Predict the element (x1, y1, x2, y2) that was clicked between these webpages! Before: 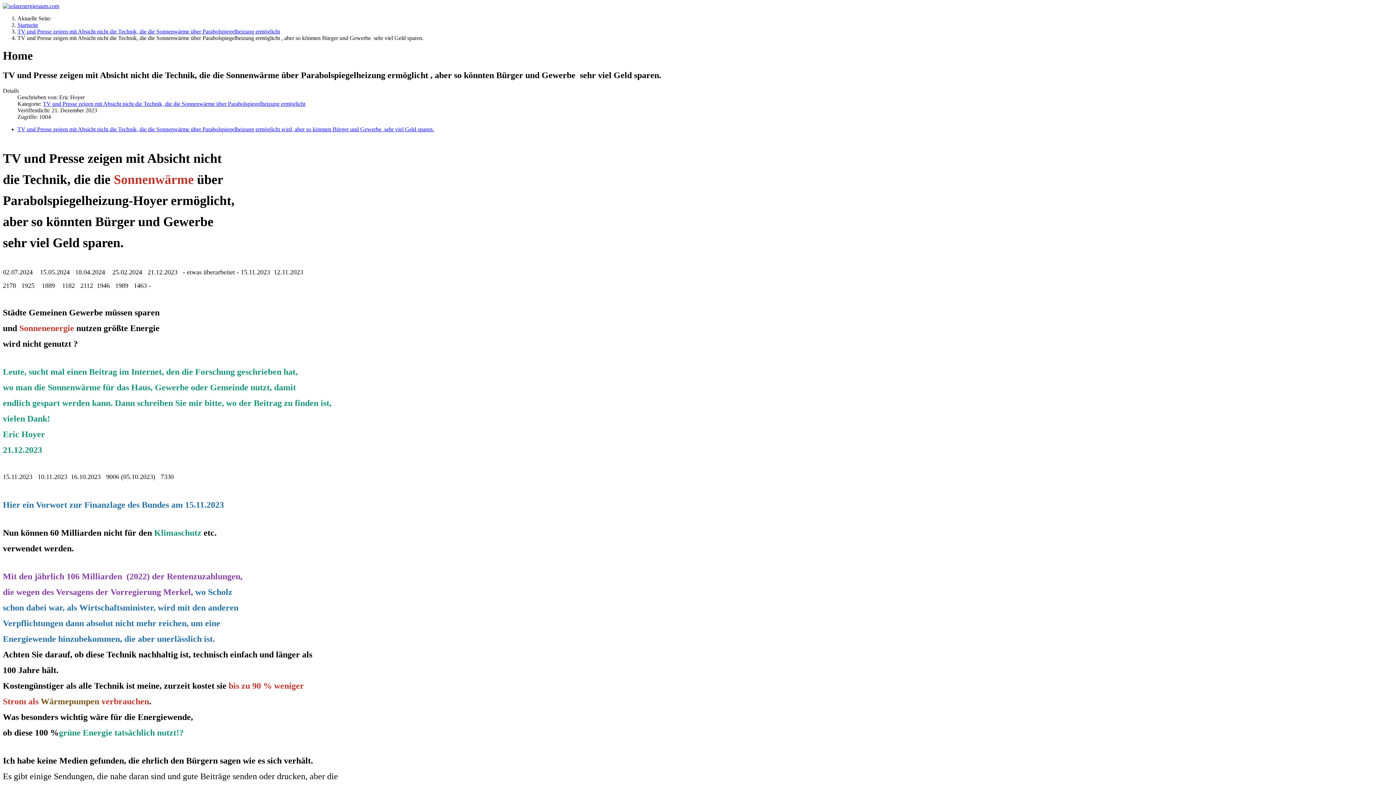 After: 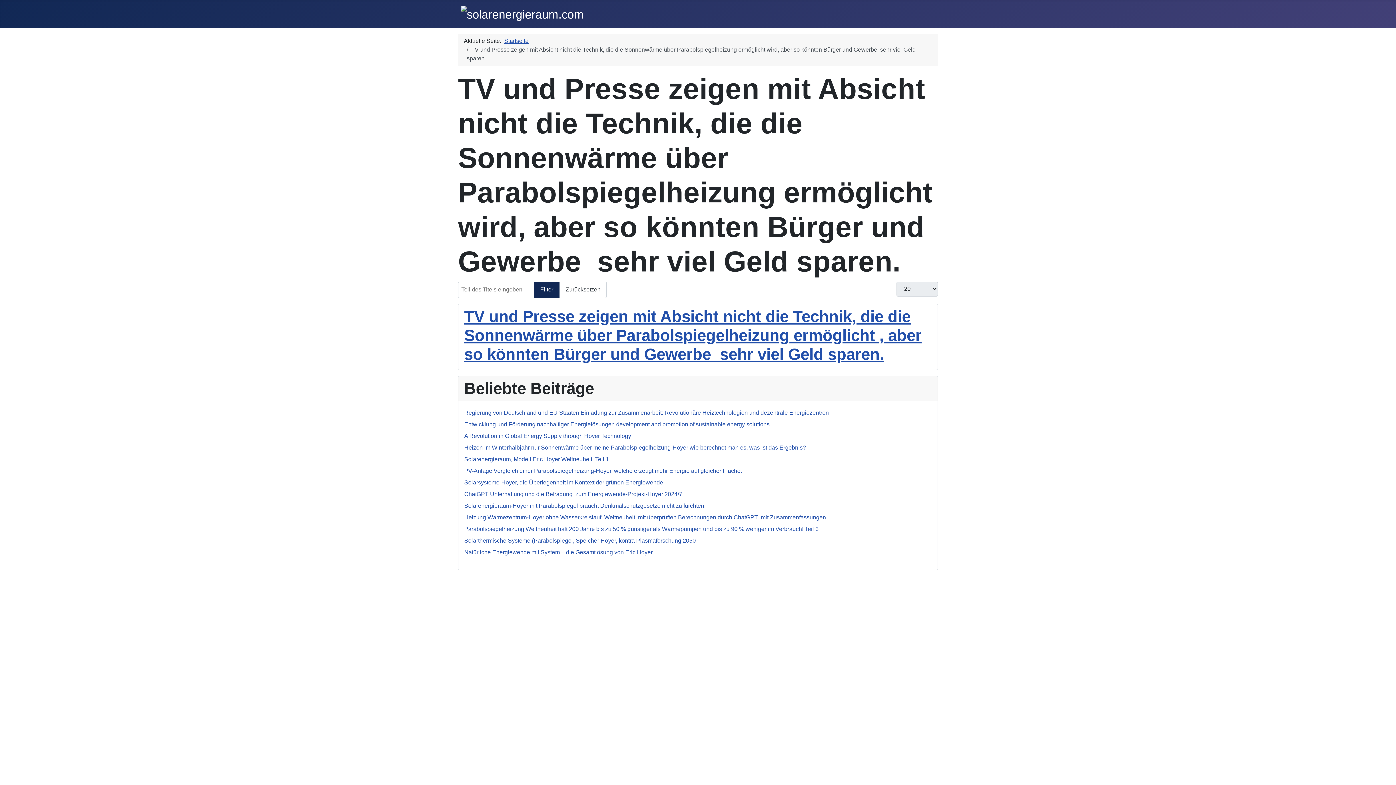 Action: label: TV und Presse zeigen mit Absicht nicht die Technik, die die Sonnenwärme über Parabolspiegelheizung ermöglicht wird, aber so könnten Bürger und Gewerbe  sehr viel Geld sparen. bbox: (17, 126, 434, 132)